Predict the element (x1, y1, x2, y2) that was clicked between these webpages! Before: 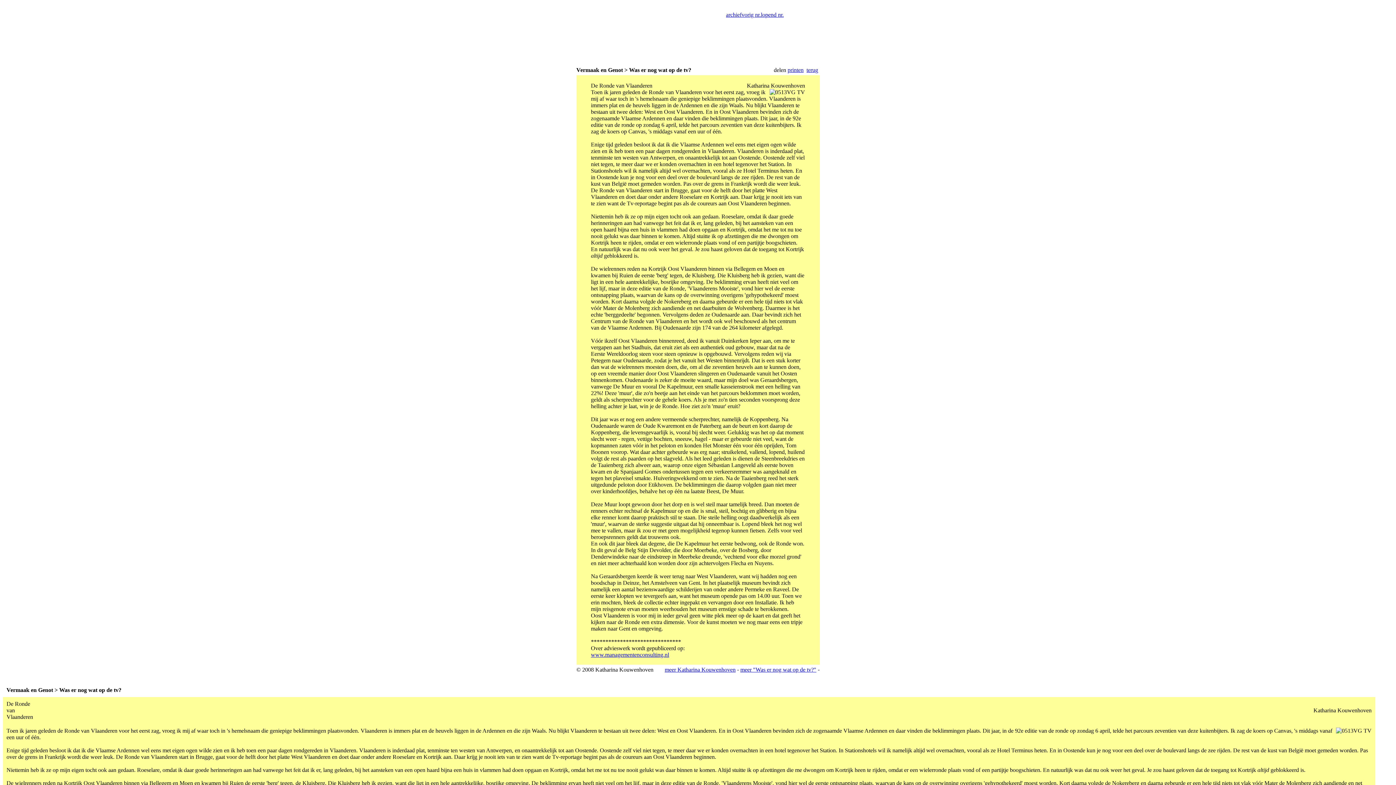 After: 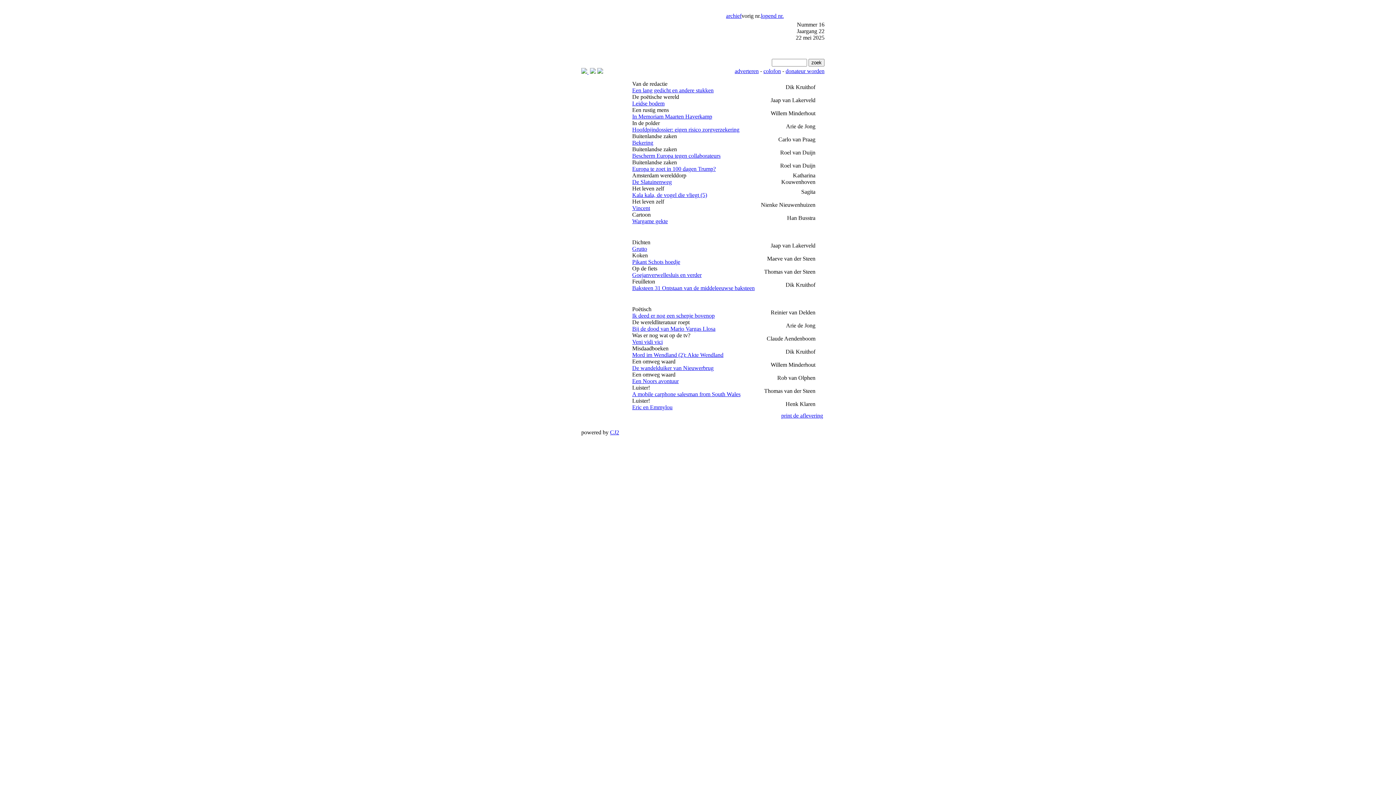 Action: label: vorig nr. bbox: (741, 11, 761, 17)